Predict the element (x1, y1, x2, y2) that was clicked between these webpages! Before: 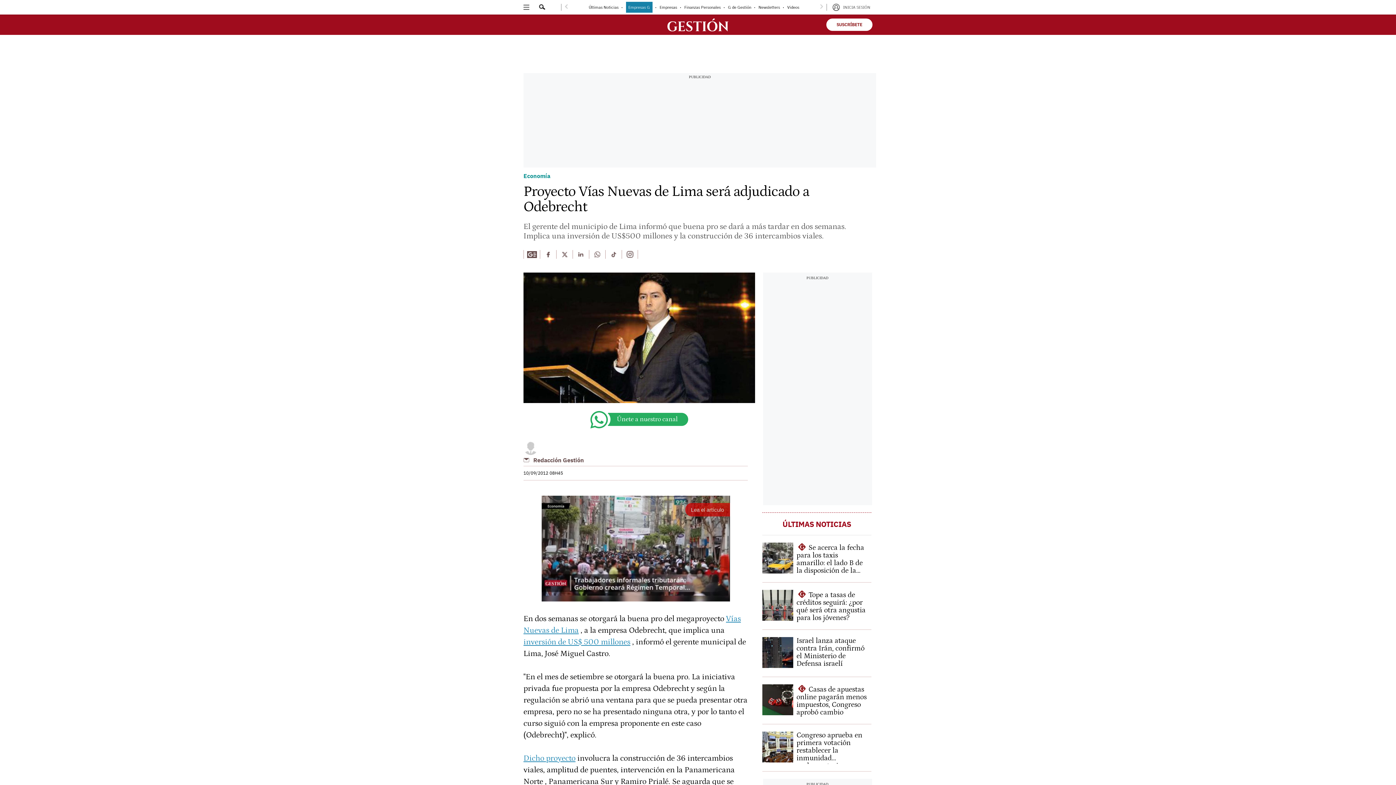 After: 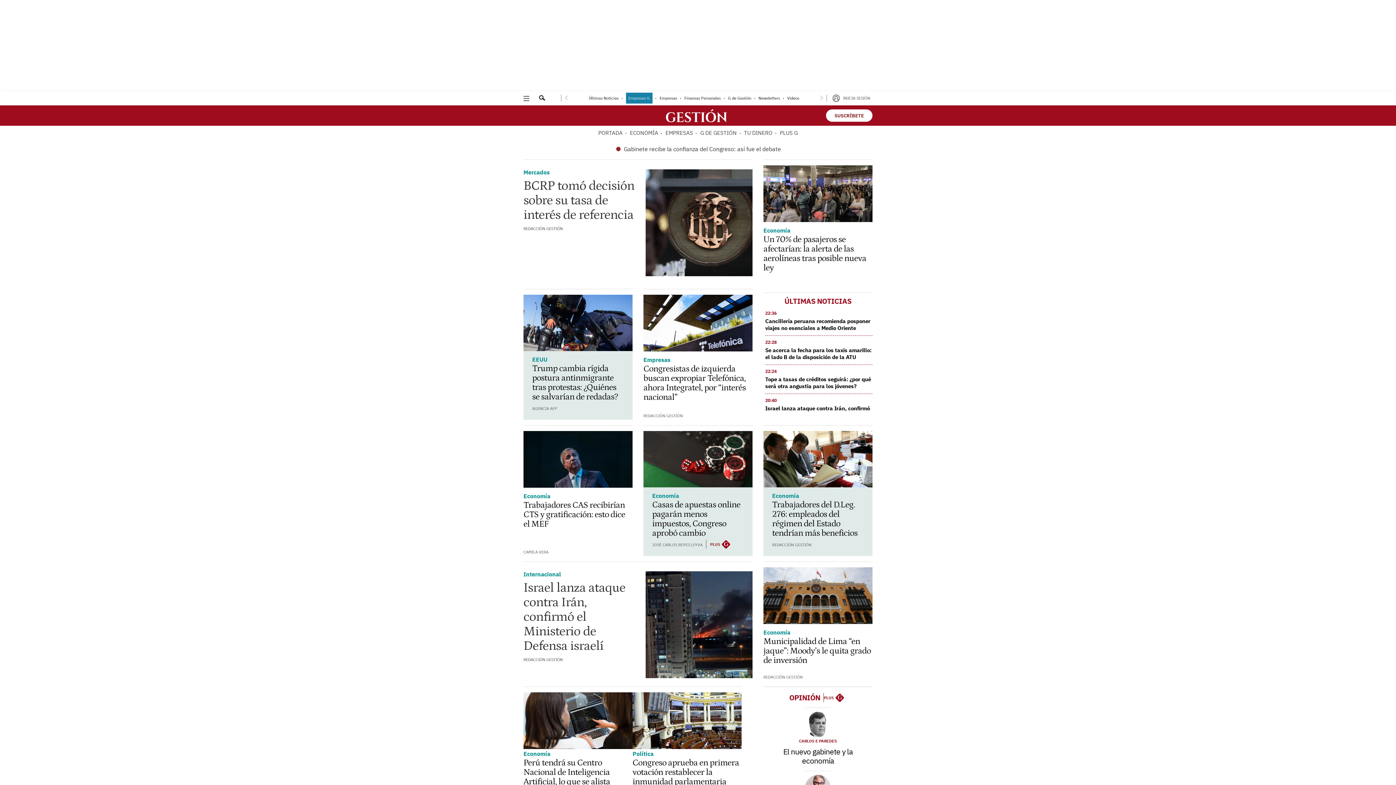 Action: bbox: (666, 17, 729, 32)